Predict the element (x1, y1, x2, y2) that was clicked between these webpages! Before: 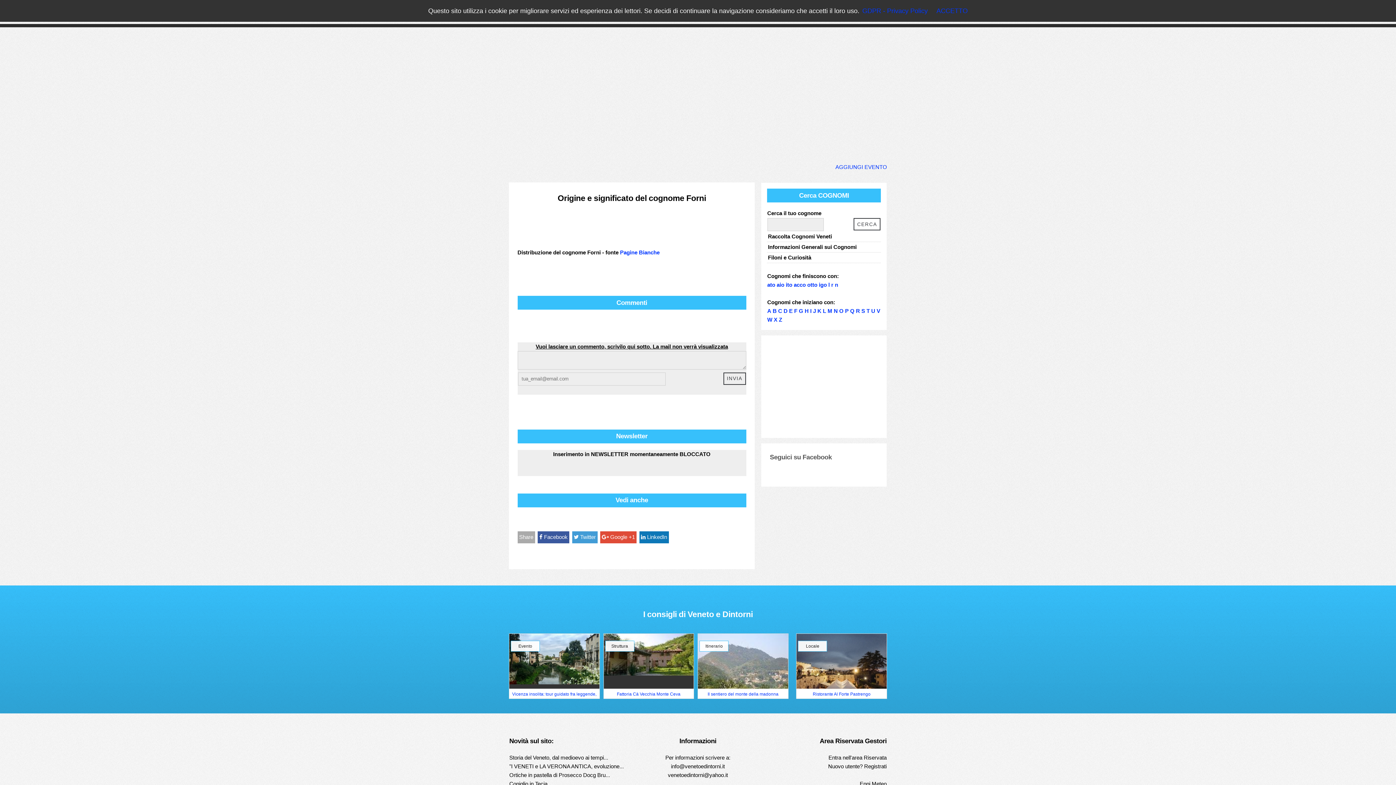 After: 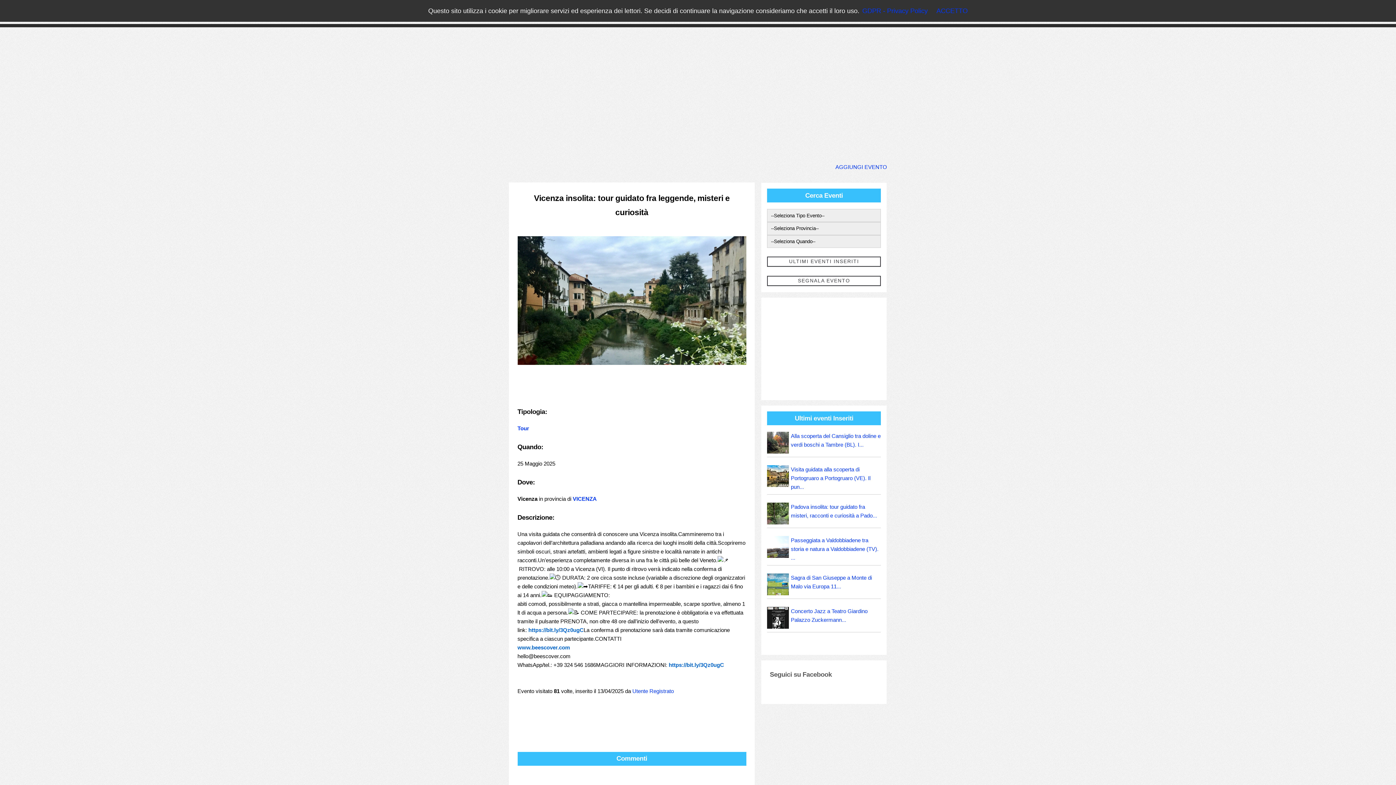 Action: bbox: (509, 679, 599, 685) label: Vicenza insolita: tour guidato fra leggende, misteri e curiosità a Vicenza